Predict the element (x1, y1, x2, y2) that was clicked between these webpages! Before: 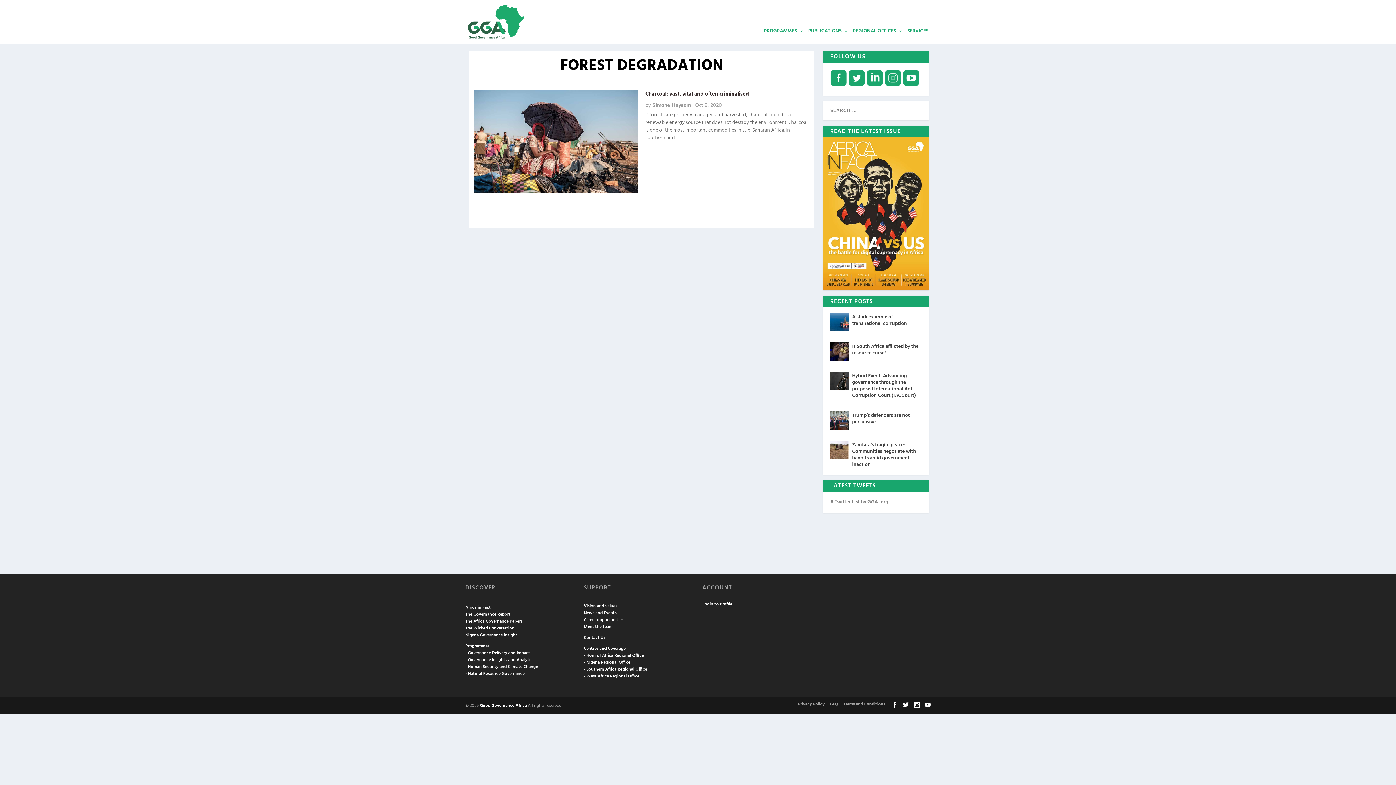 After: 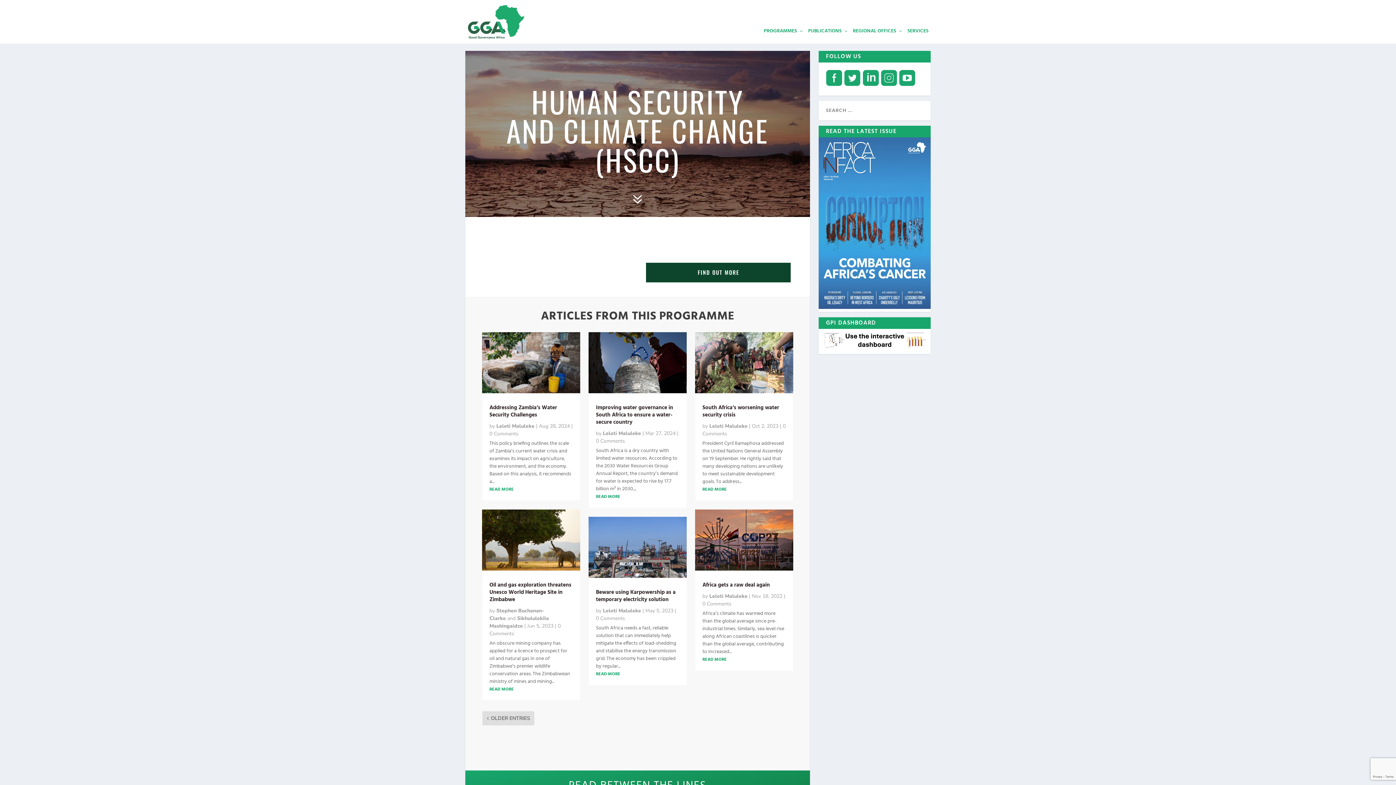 Action: label: - Human Security and Climate Change bbox: (465, 663, 538, 670)